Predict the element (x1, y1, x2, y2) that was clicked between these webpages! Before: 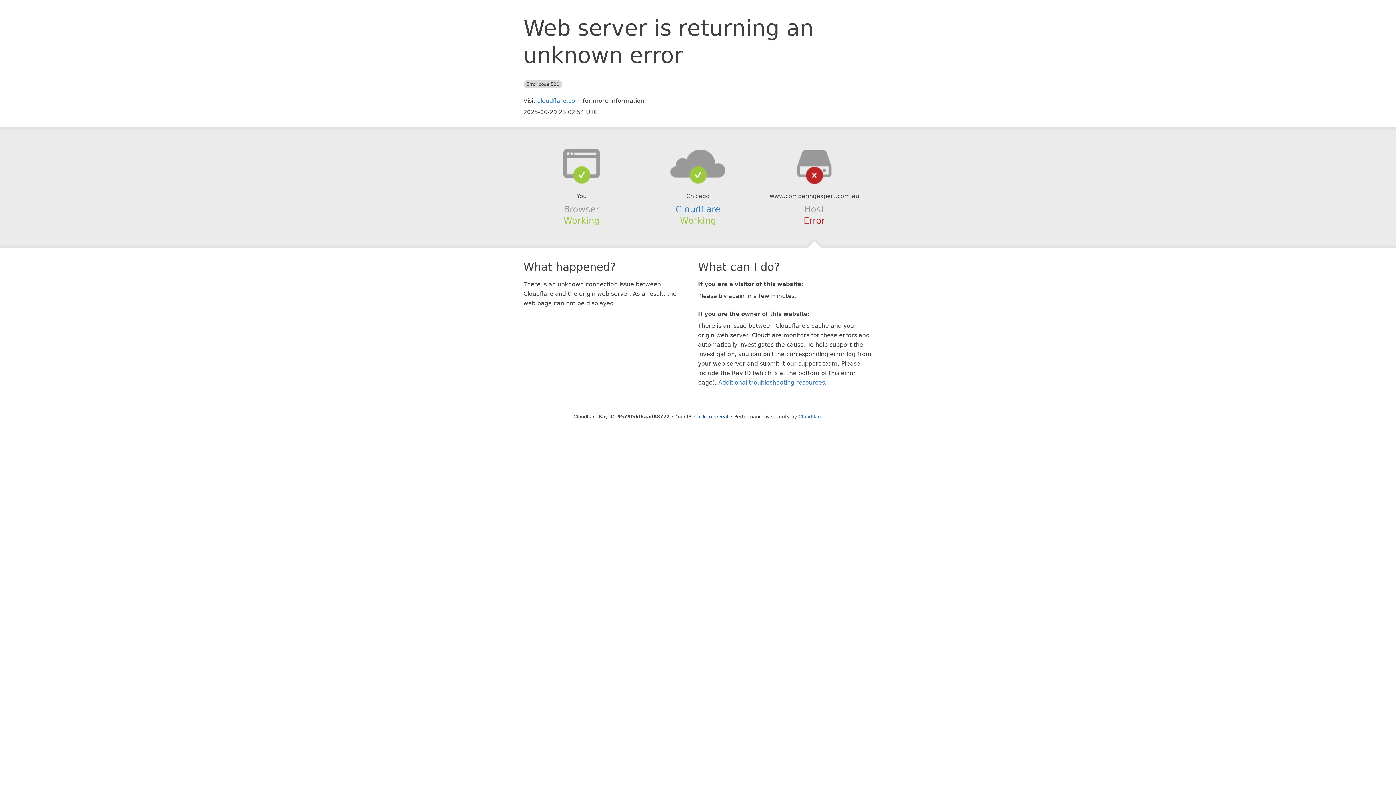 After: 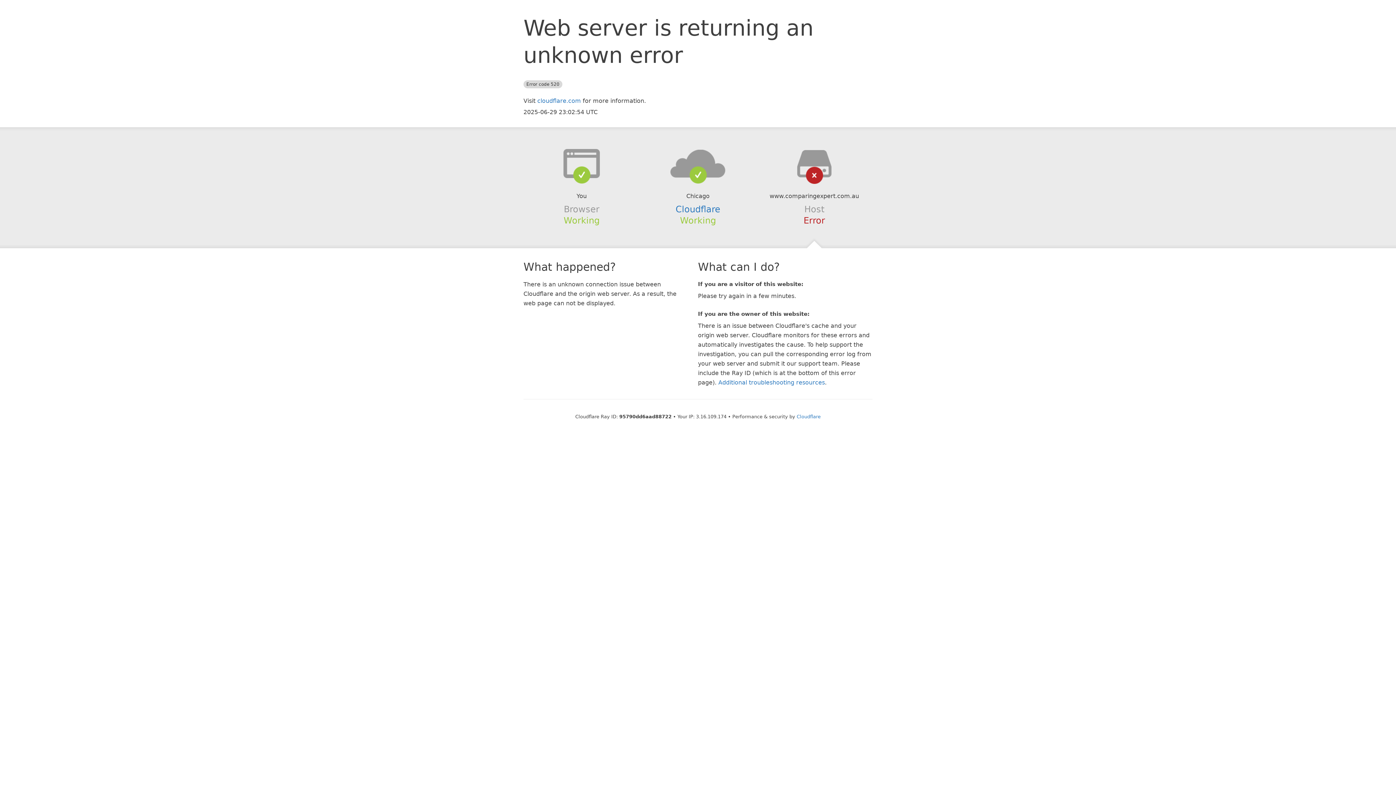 Action: bbox: (694, 414, 728, 419) label: Click to reveal